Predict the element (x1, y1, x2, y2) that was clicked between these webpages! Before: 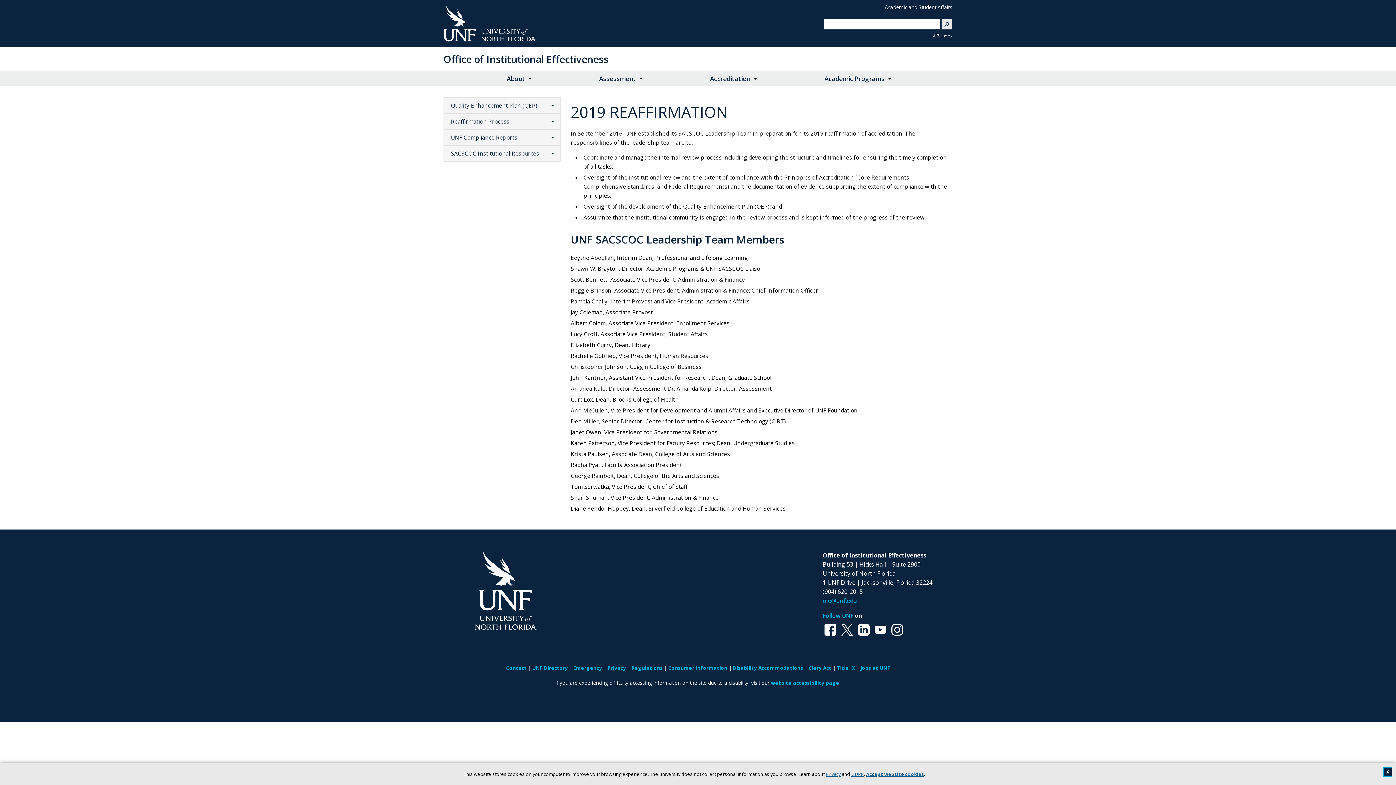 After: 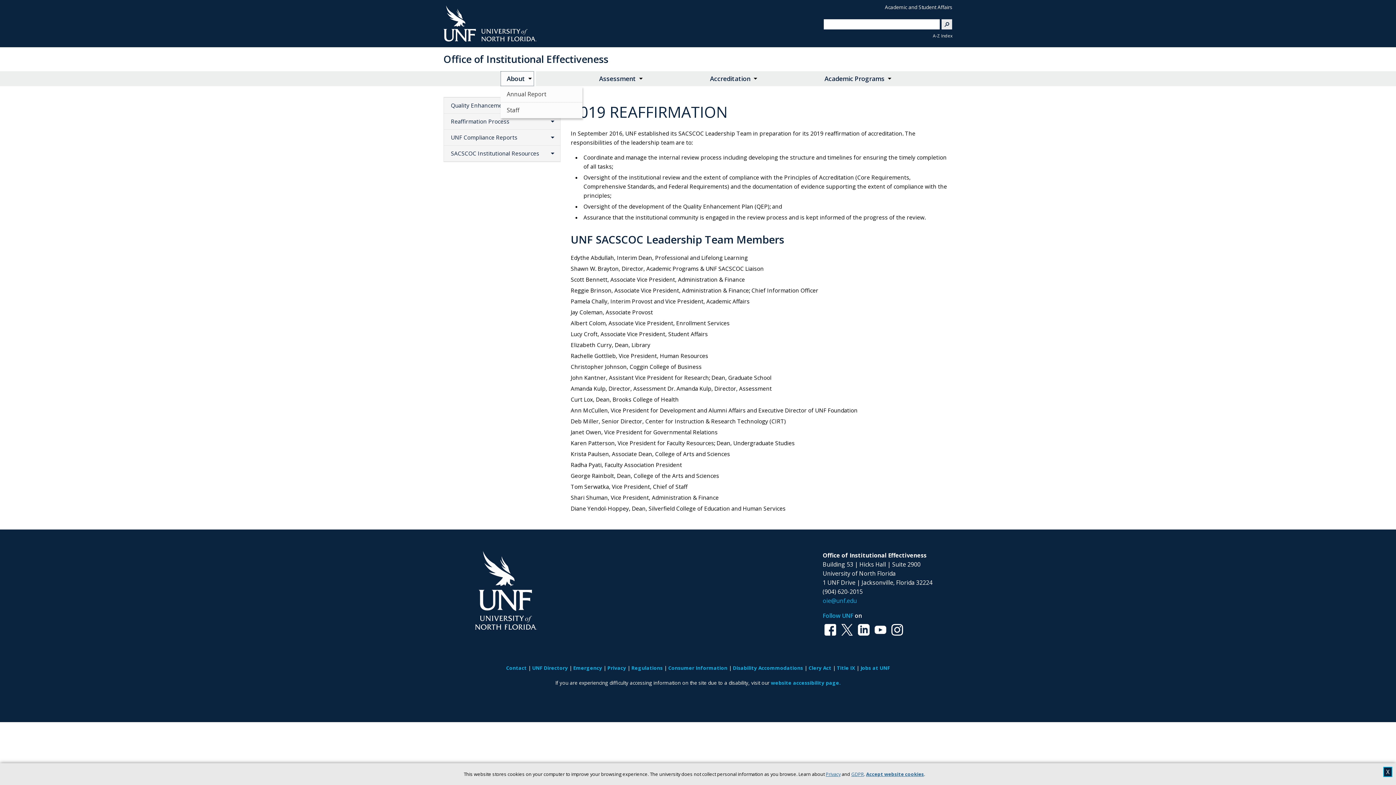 Action: label: About bbox: (500, 71, 534, 86)